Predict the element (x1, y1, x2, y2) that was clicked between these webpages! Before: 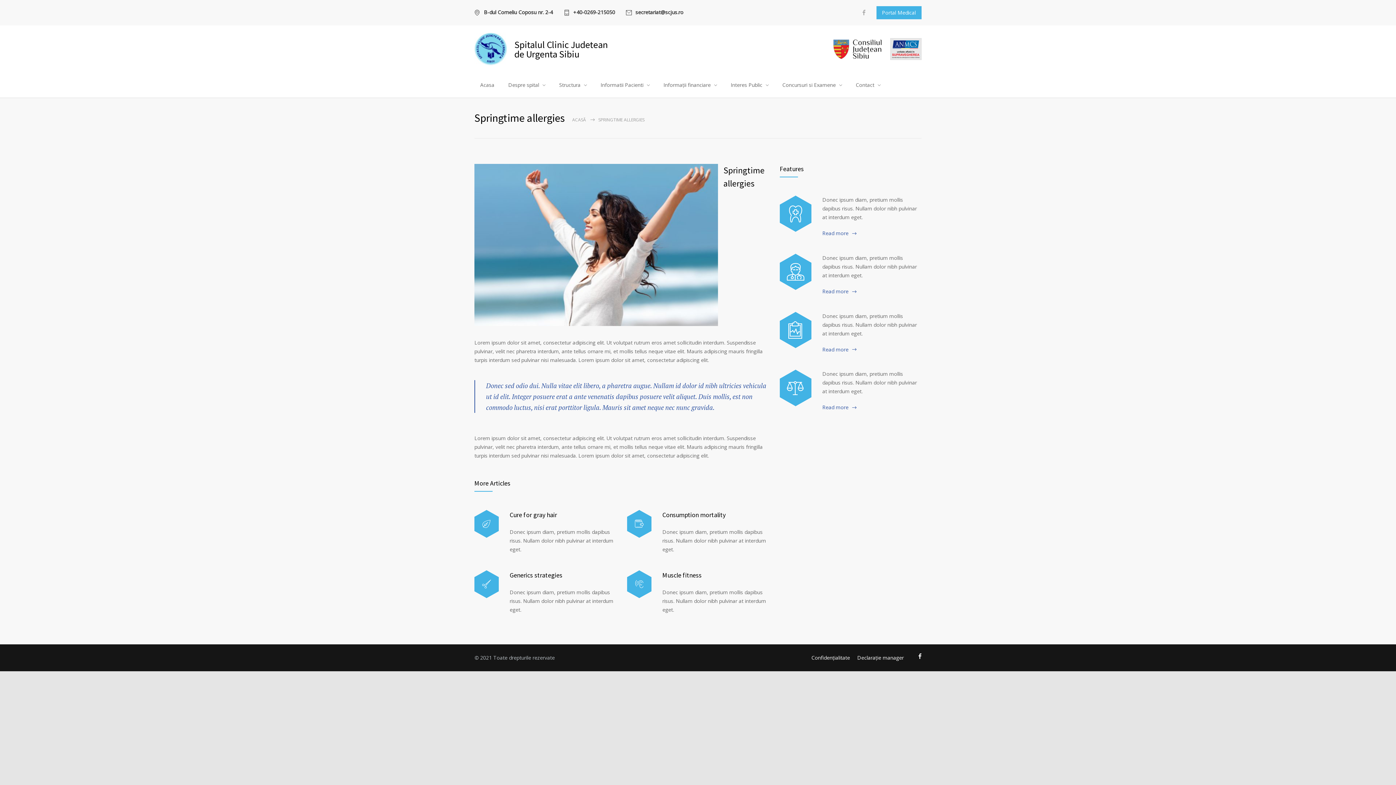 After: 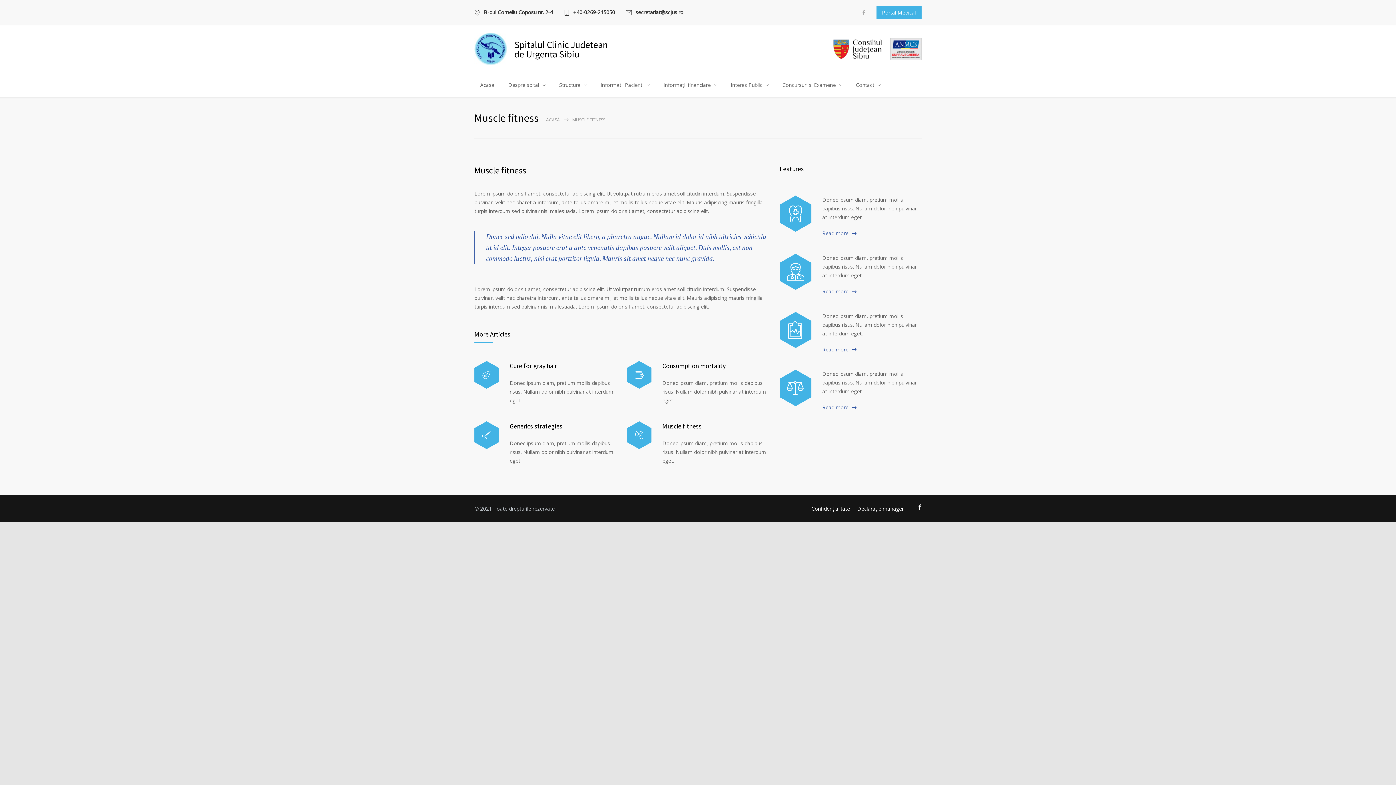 Action: label: Muscle fitness bbox: (662, 571, 701, 579)